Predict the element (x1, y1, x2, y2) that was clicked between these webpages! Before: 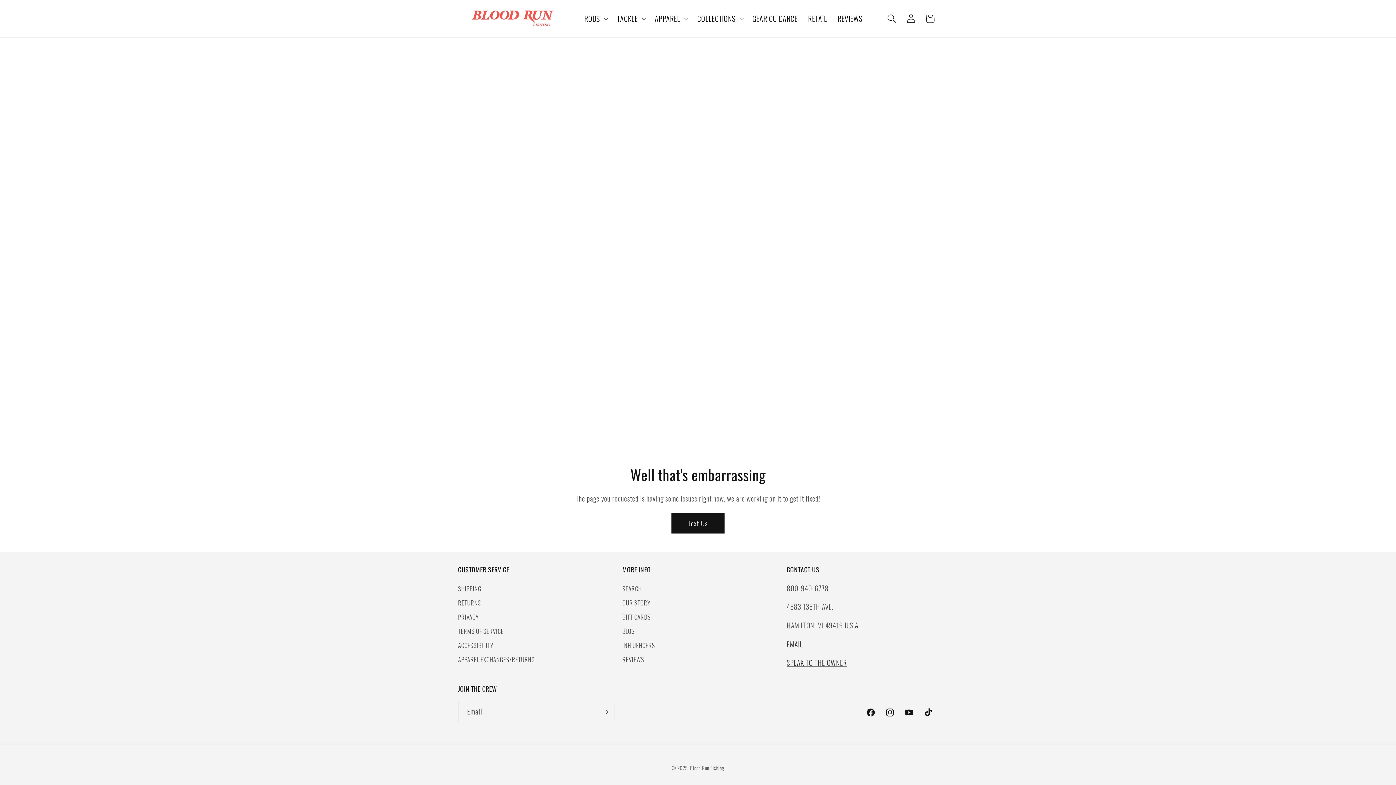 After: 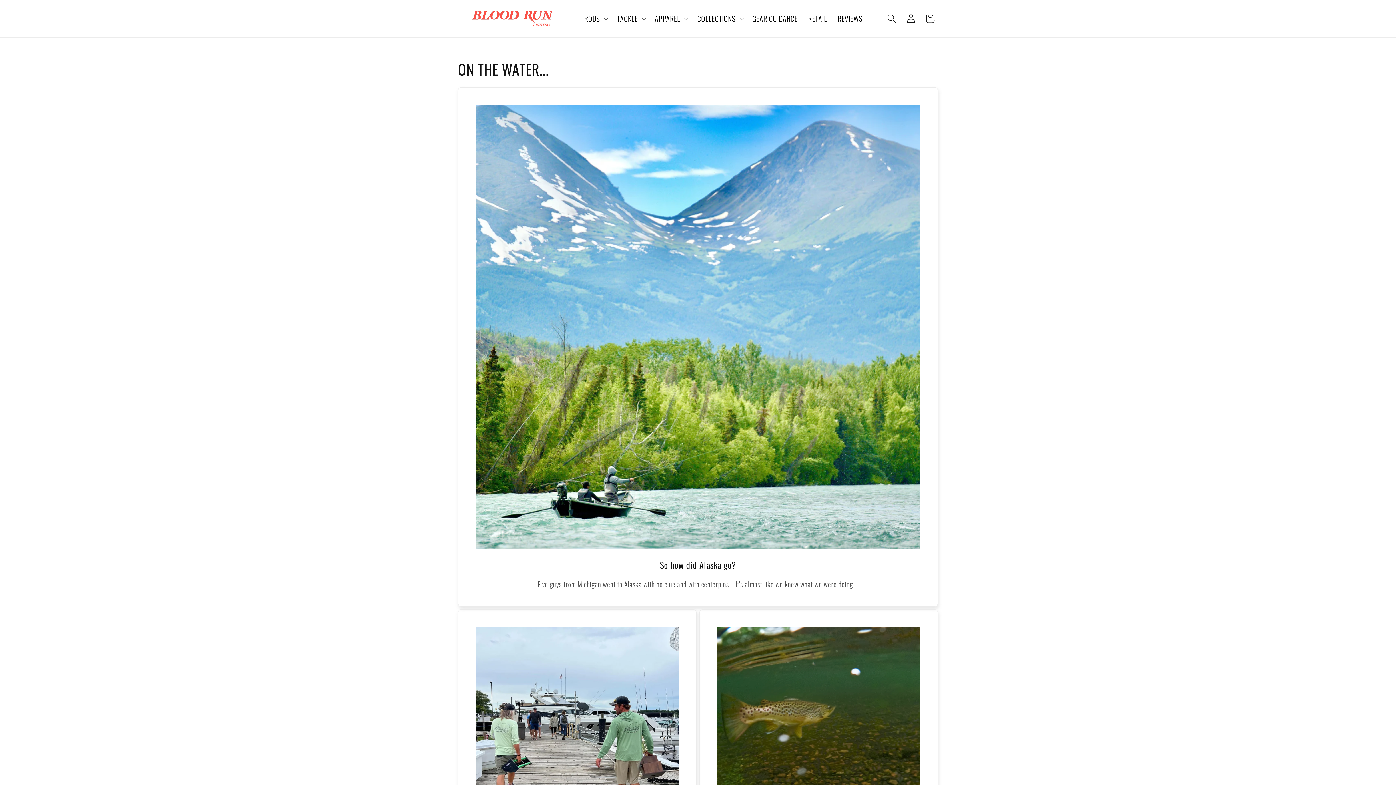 Action: bbox: (747, 8, 803, 28) label: GEAR GUIDANCE